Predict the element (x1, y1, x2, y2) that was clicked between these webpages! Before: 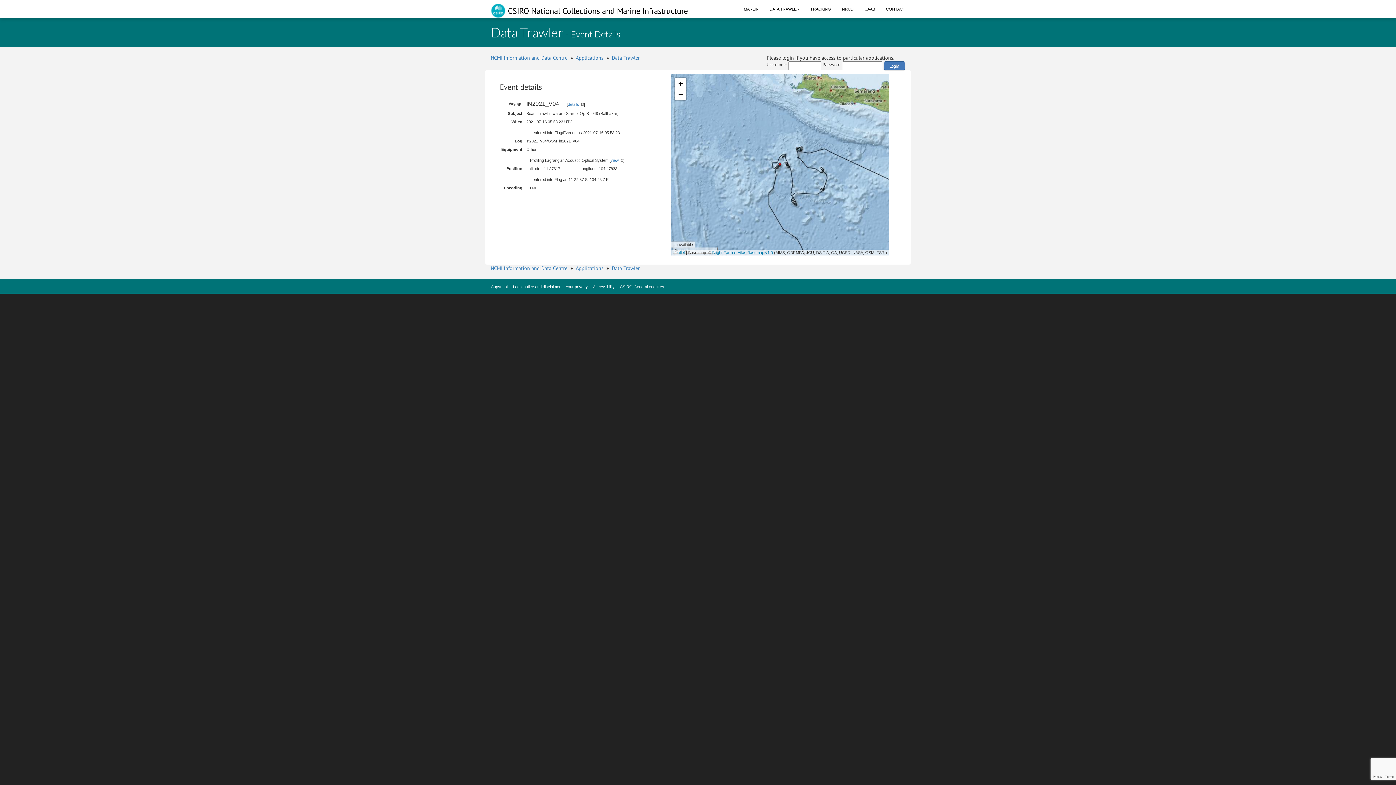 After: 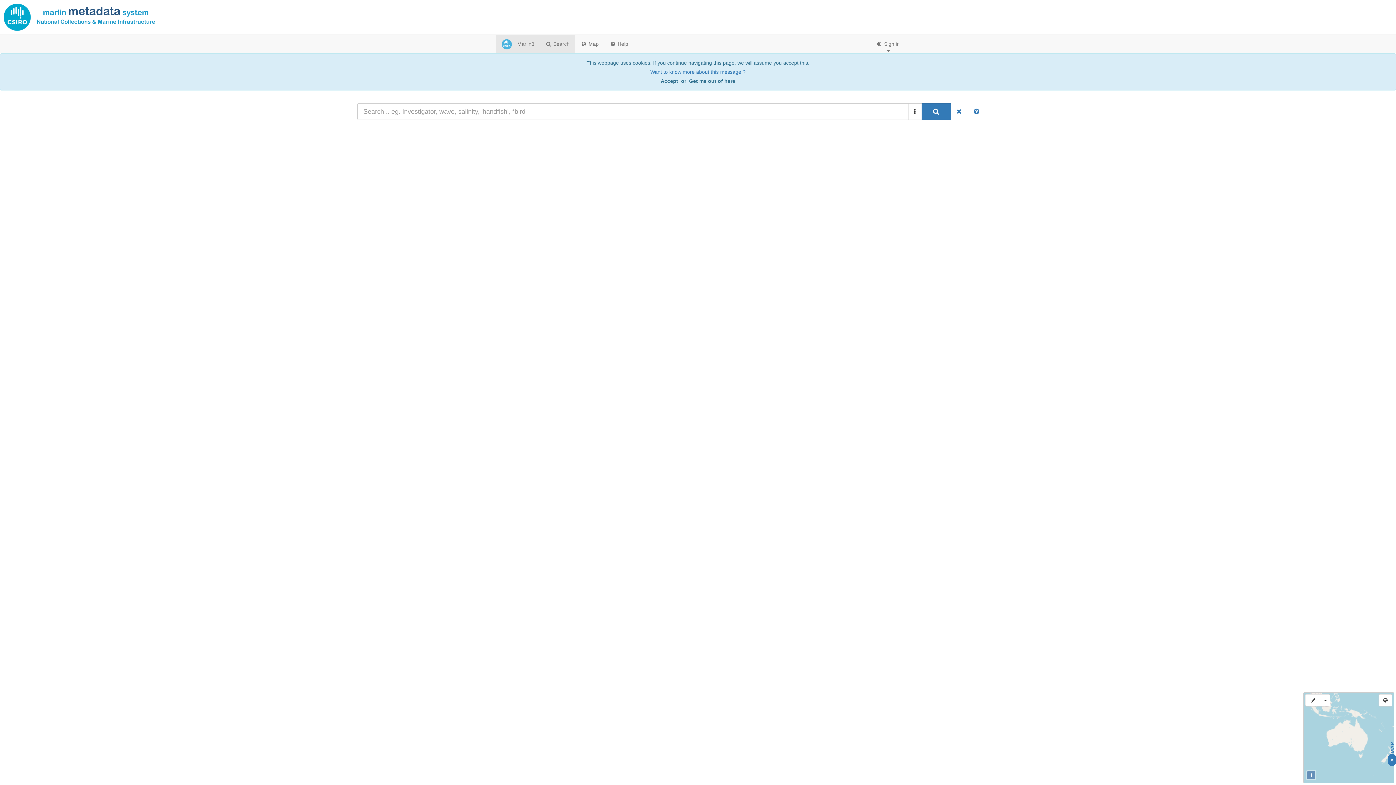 Action: bbox: (738, 0, 764, 18) label: MARLIN